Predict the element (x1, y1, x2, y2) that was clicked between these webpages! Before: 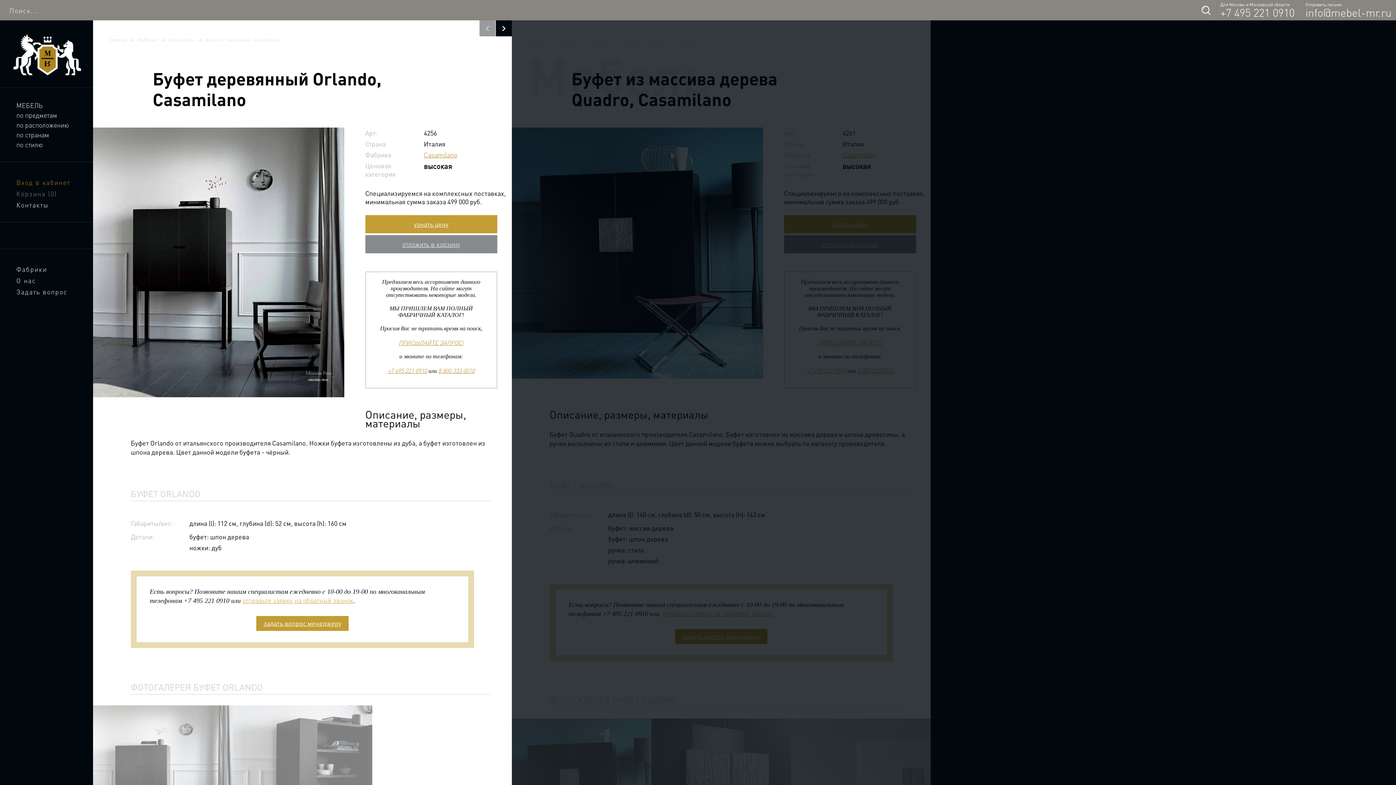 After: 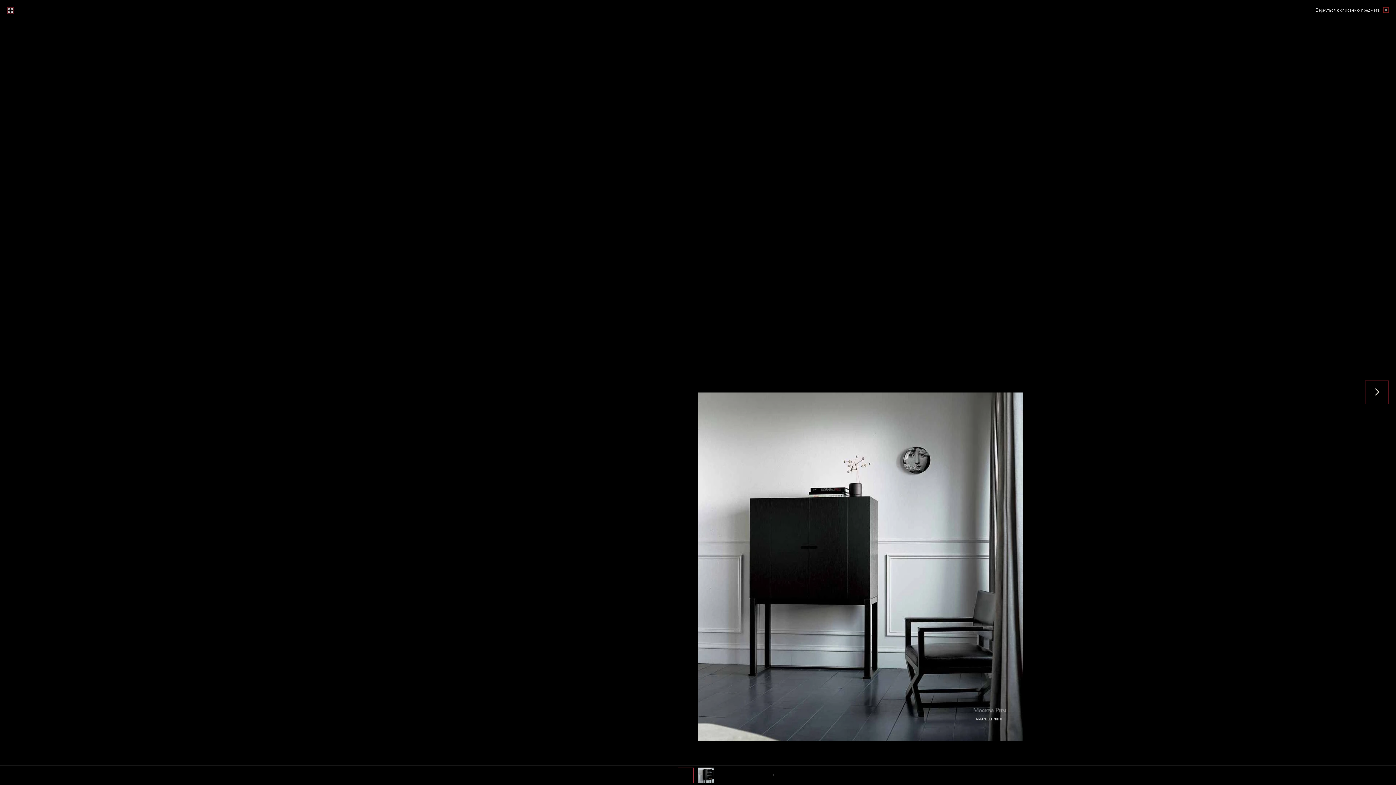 Action: bbox: (93, 705, 232, 845)